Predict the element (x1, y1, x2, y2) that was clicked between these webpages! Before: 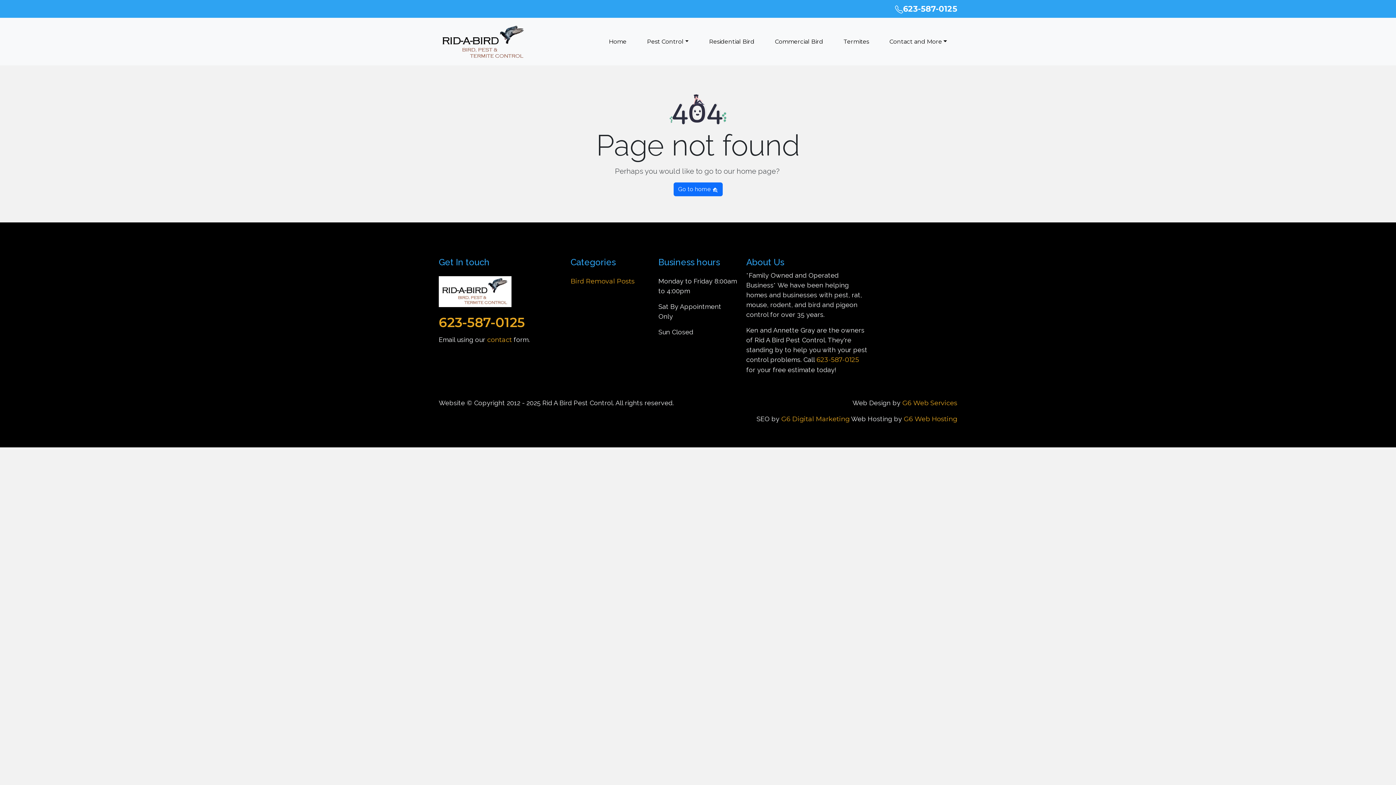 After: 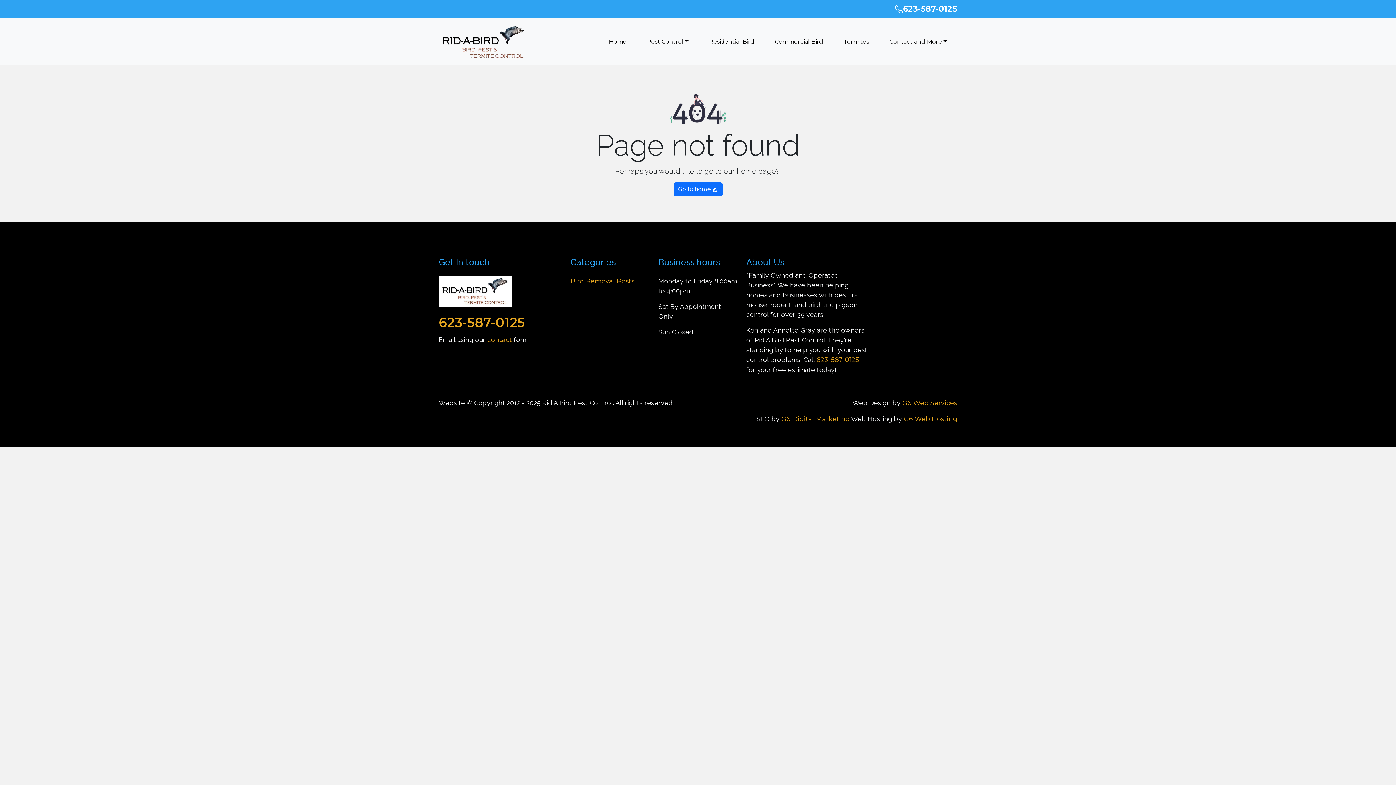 Action: bbox: (902, 399, 957, 407) label: G6 Web Services